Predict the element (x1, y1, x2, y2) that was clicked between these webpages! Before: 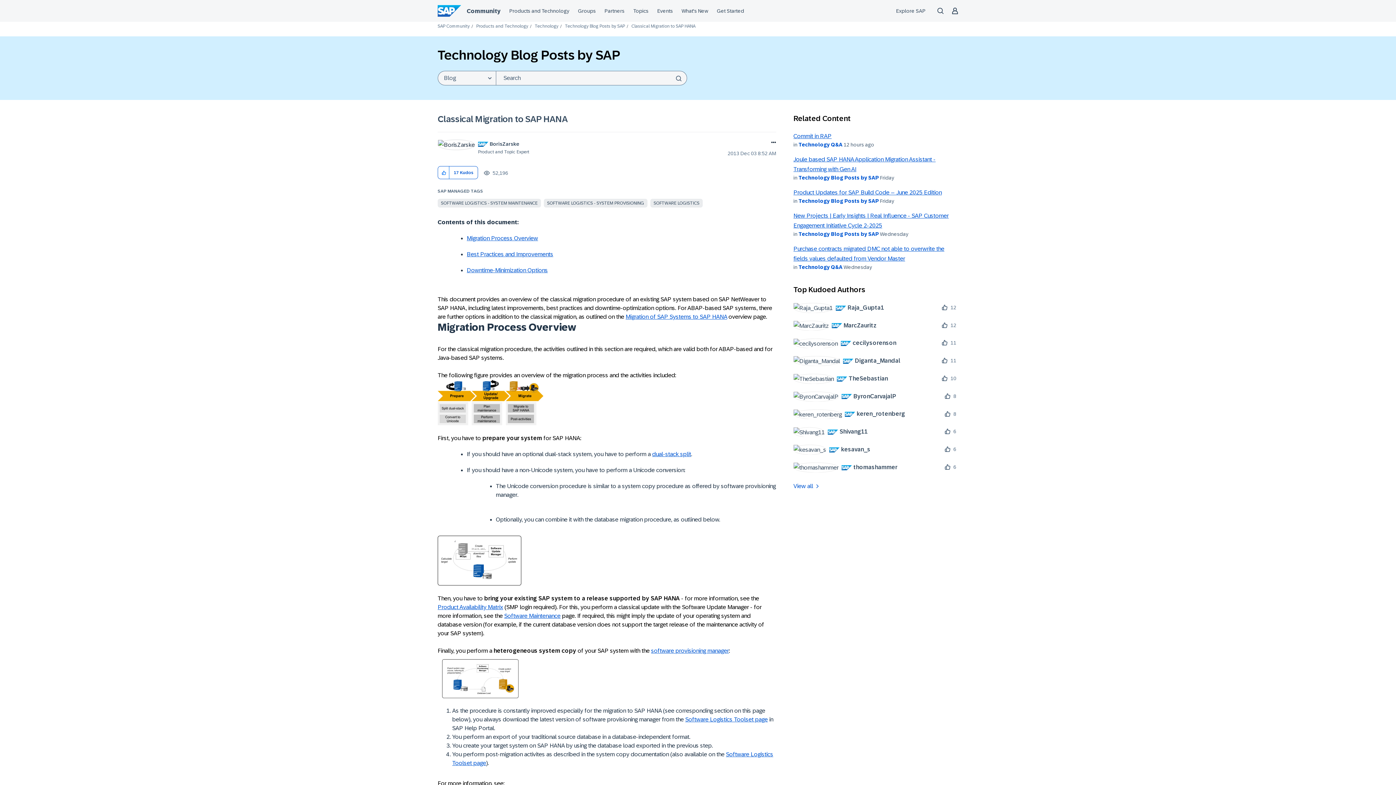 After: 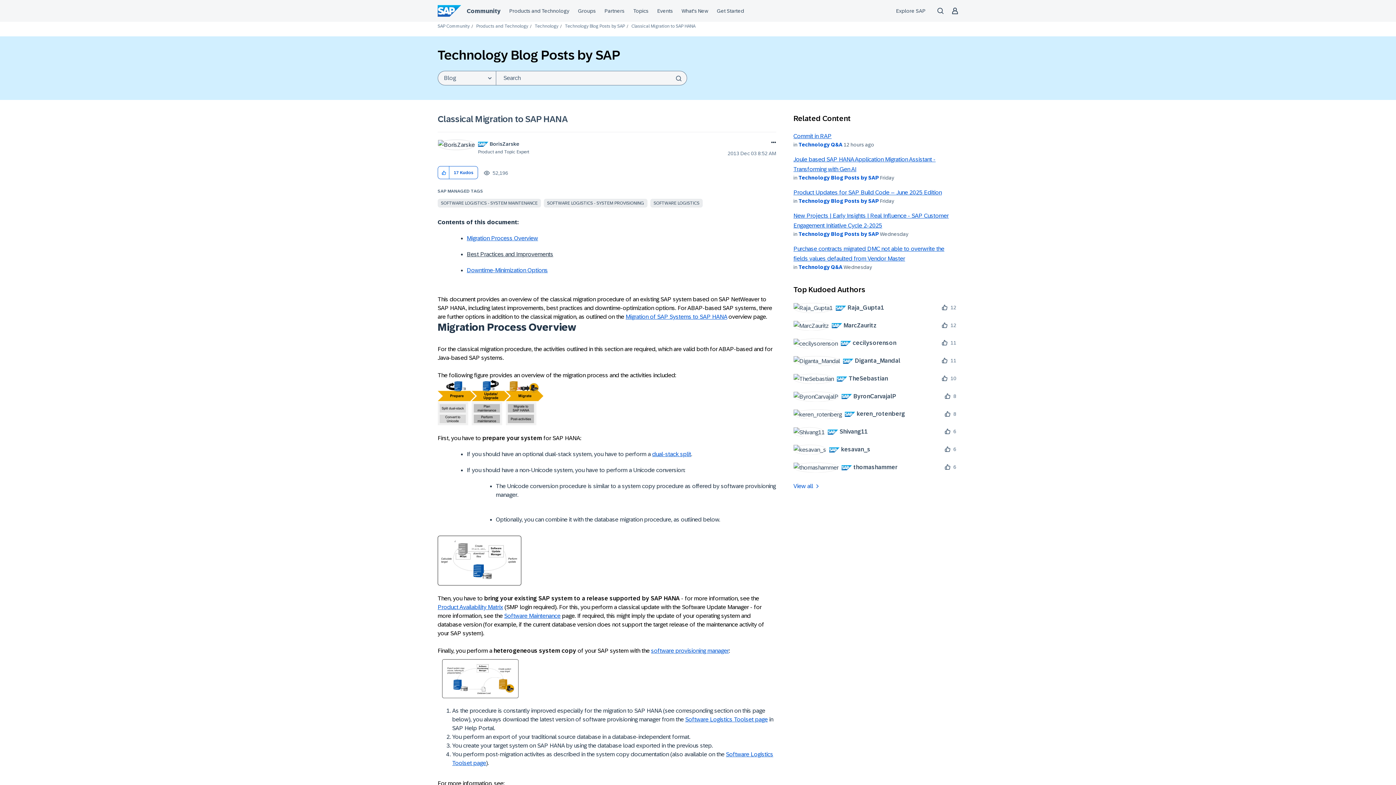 Action: bbox: (466, 251, 553, 257) label: Best Practices and Improvements